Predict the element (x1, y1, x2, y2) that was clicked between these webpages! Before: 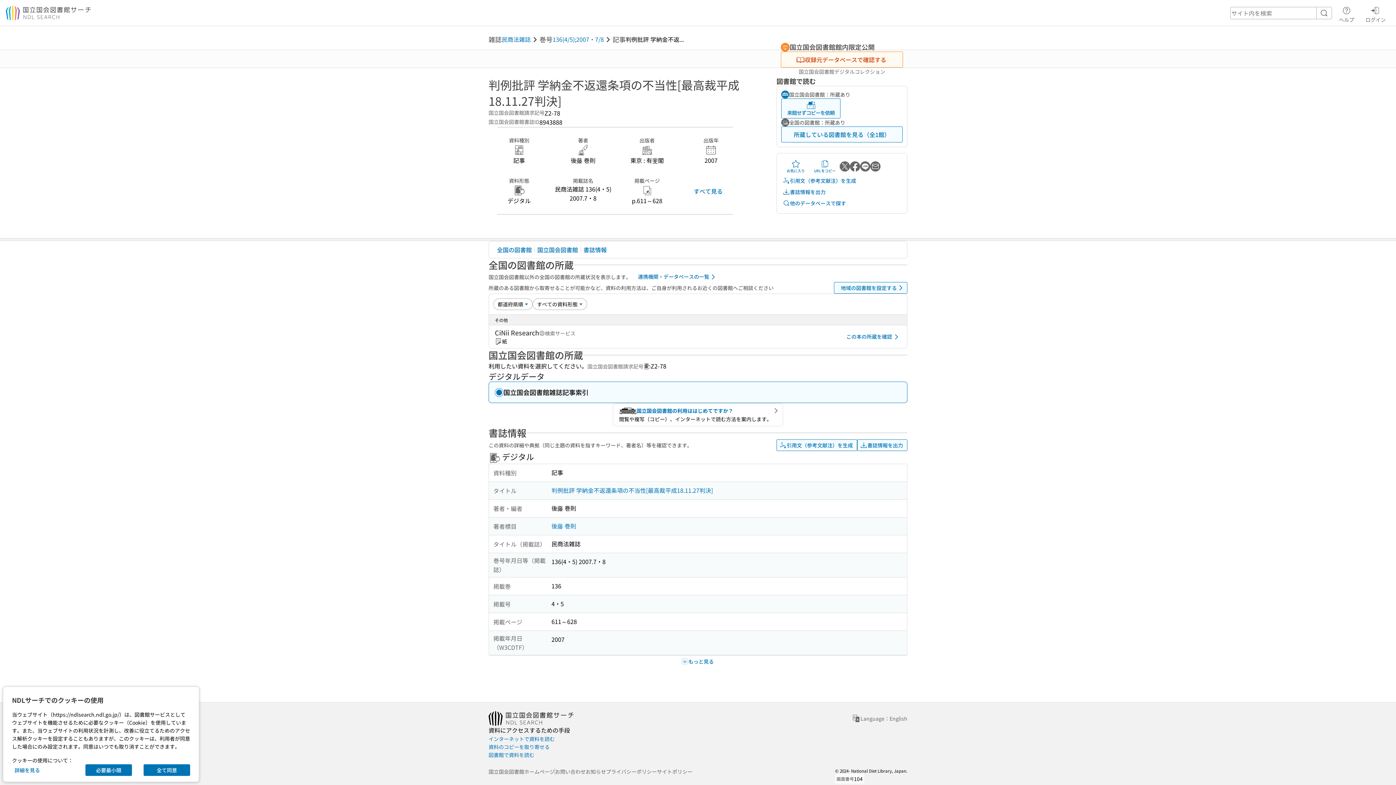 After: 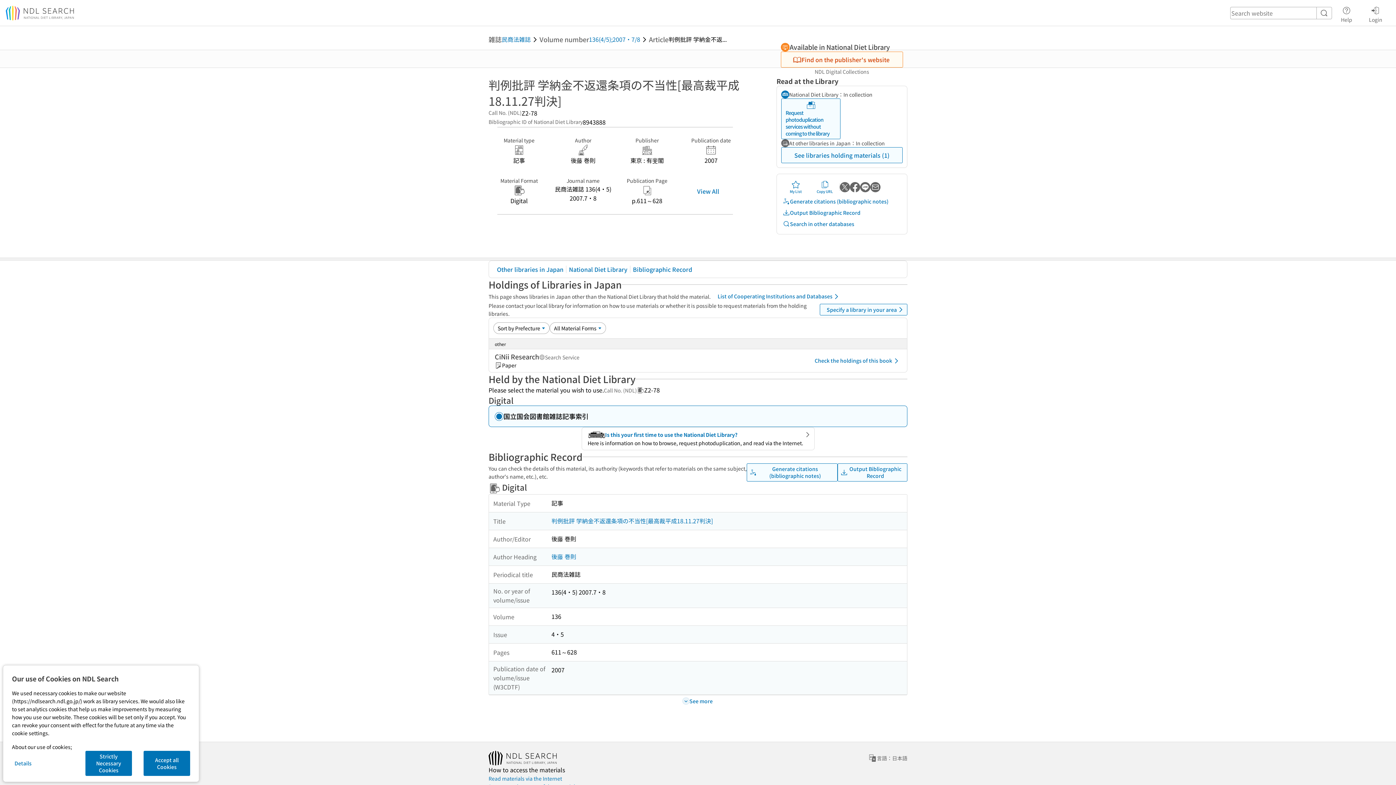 Action: bbox: (852, 714, 907, 723) label: Language：English